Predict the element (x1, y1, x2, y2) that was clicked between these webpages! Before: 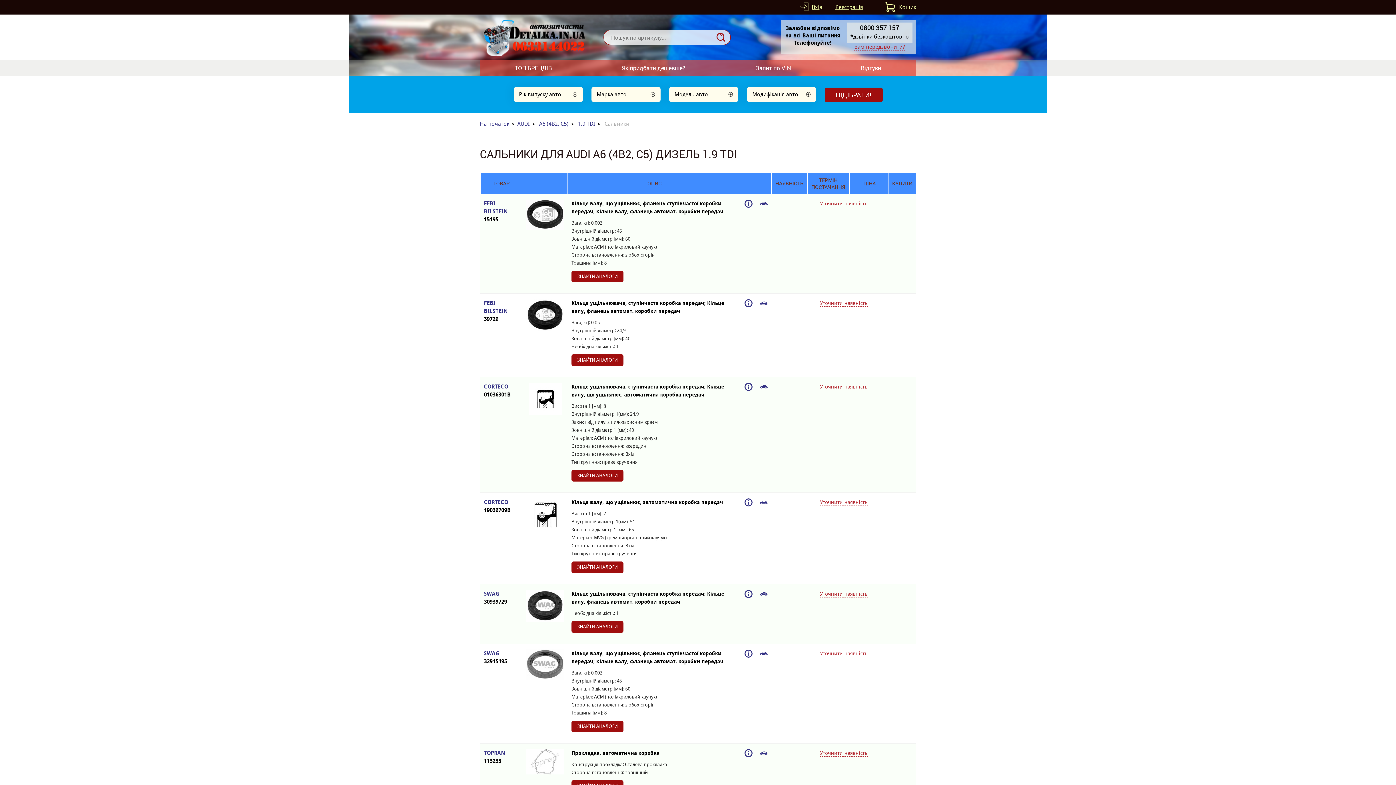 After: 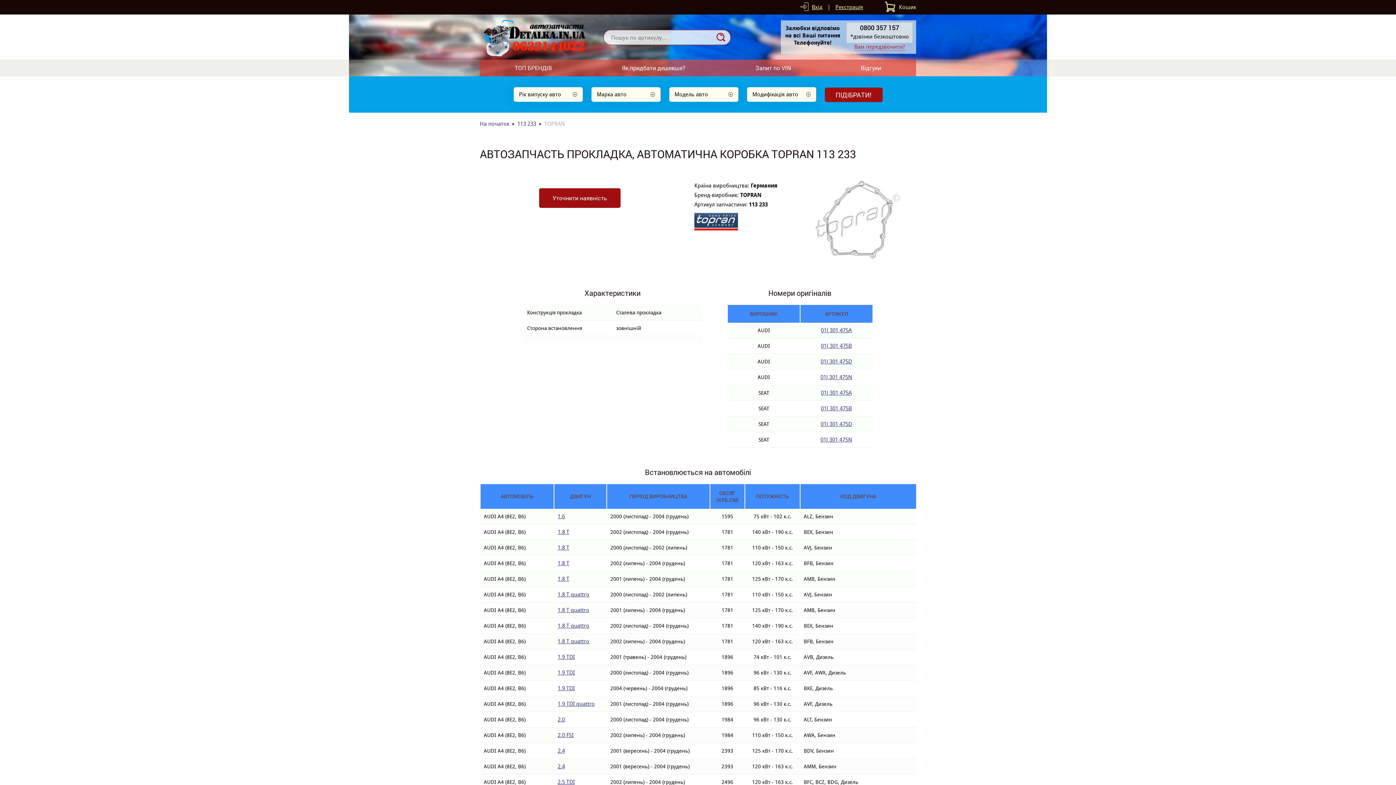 Action: bbox: (484, 749, 518, 765) label: TOPRAN
113233